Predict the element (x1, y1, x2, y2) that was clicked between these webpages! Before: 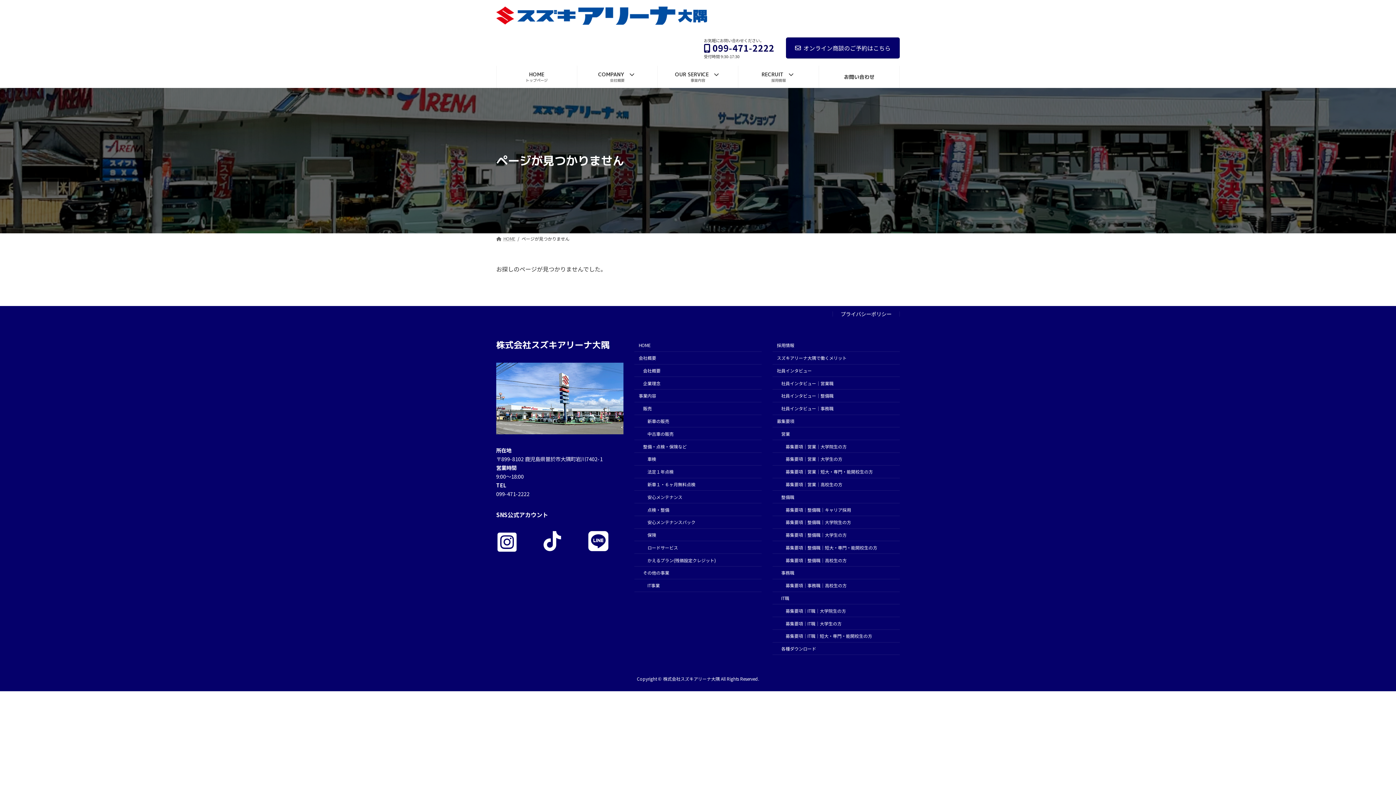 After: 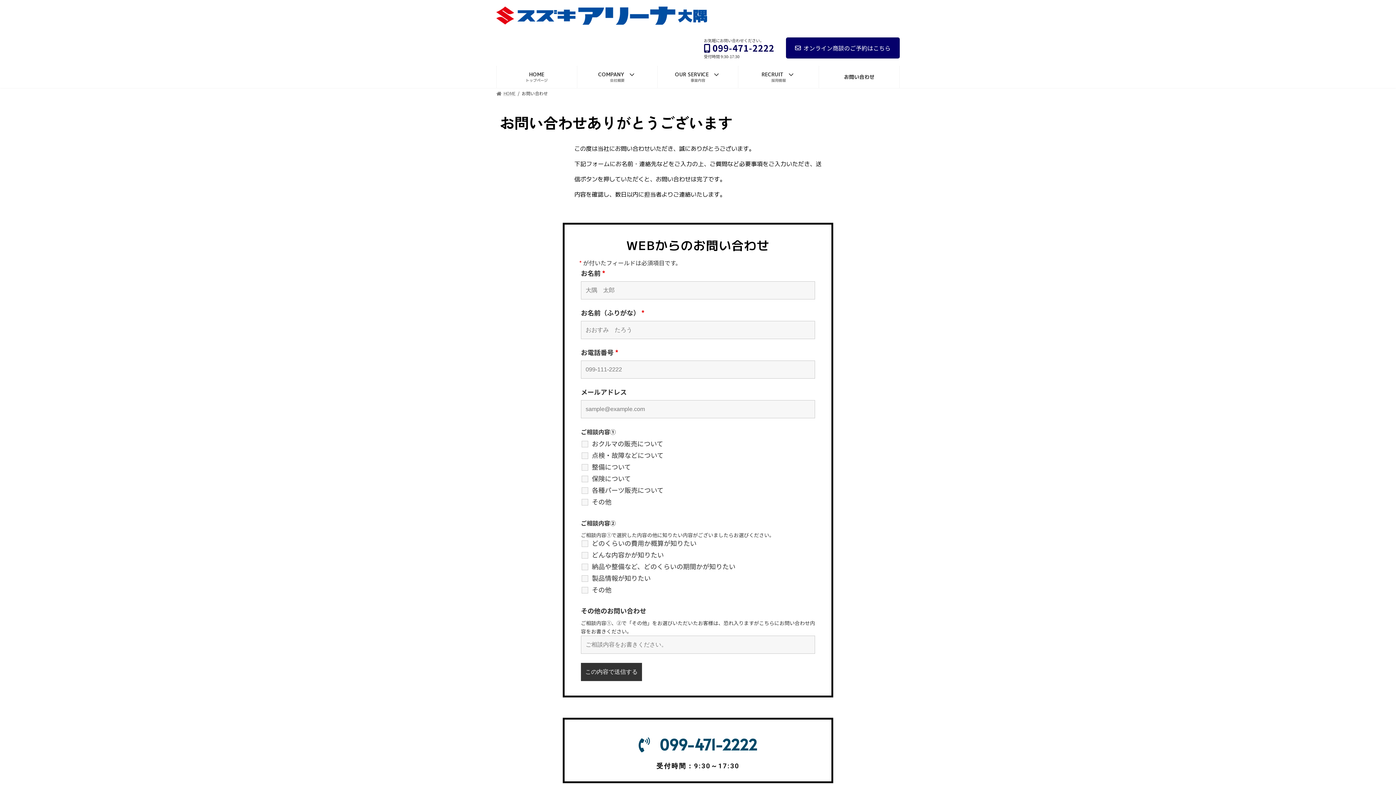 Action: bbox: (819, 65, 899, 88) label: お問い合わせ